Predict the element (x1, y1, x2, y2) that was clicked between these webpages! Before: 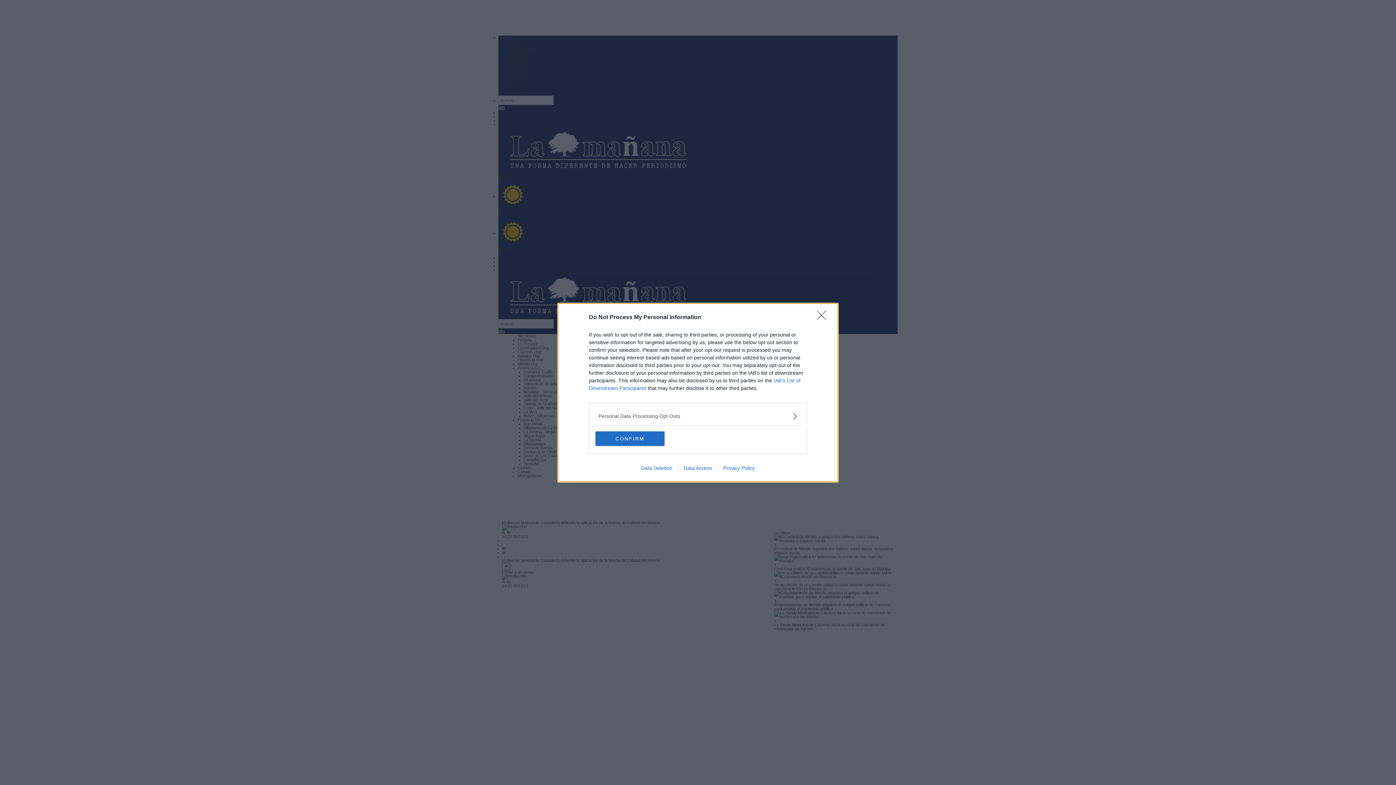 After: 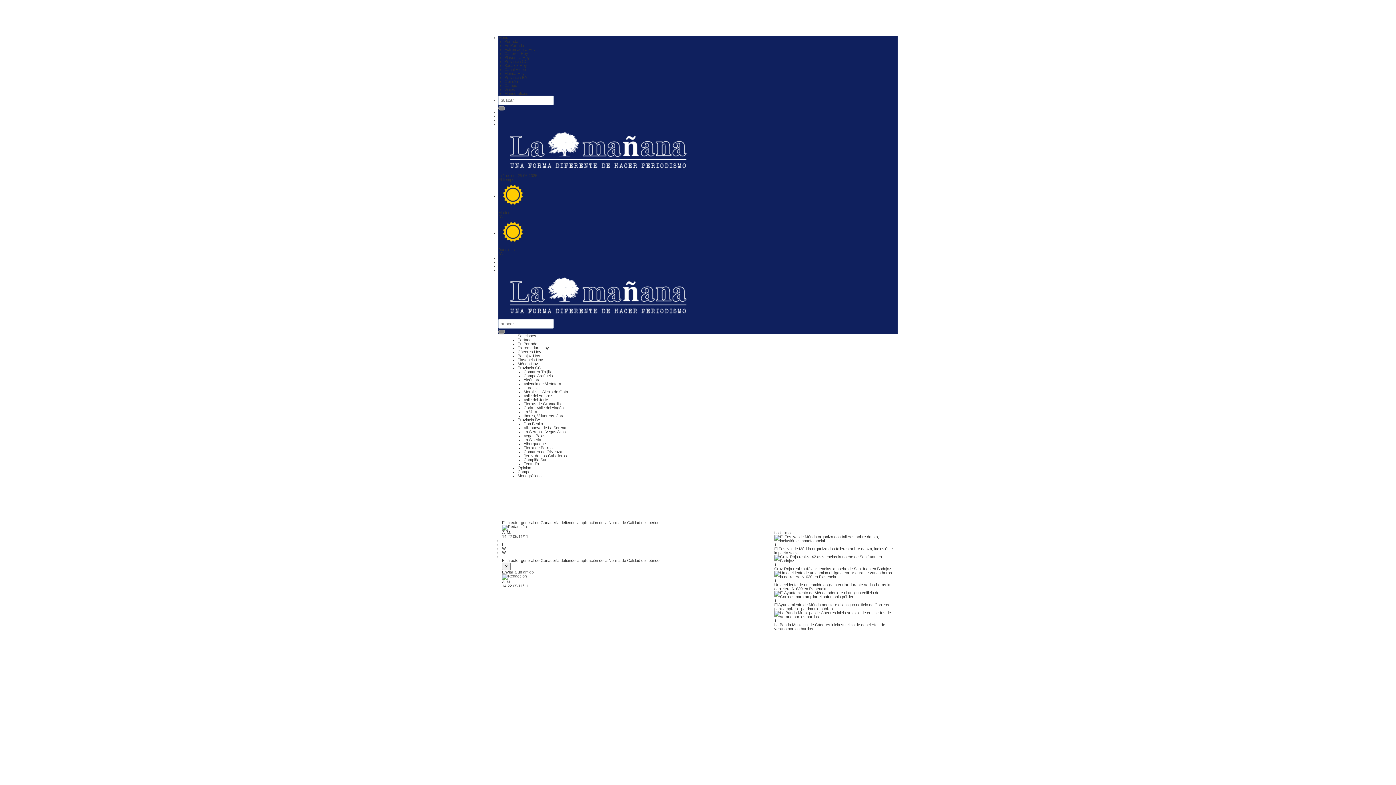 Action: bbox: (817, 310, 830, 324) label: Close